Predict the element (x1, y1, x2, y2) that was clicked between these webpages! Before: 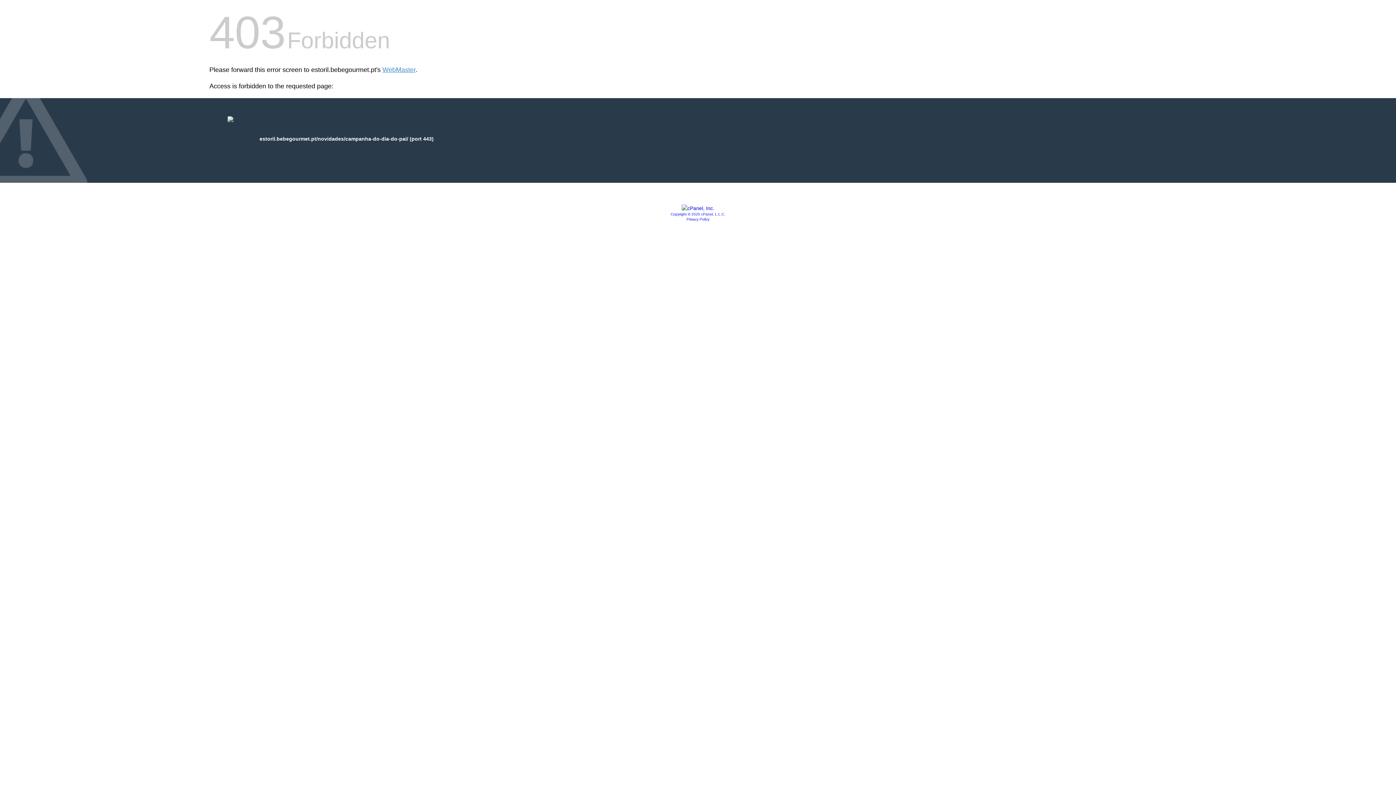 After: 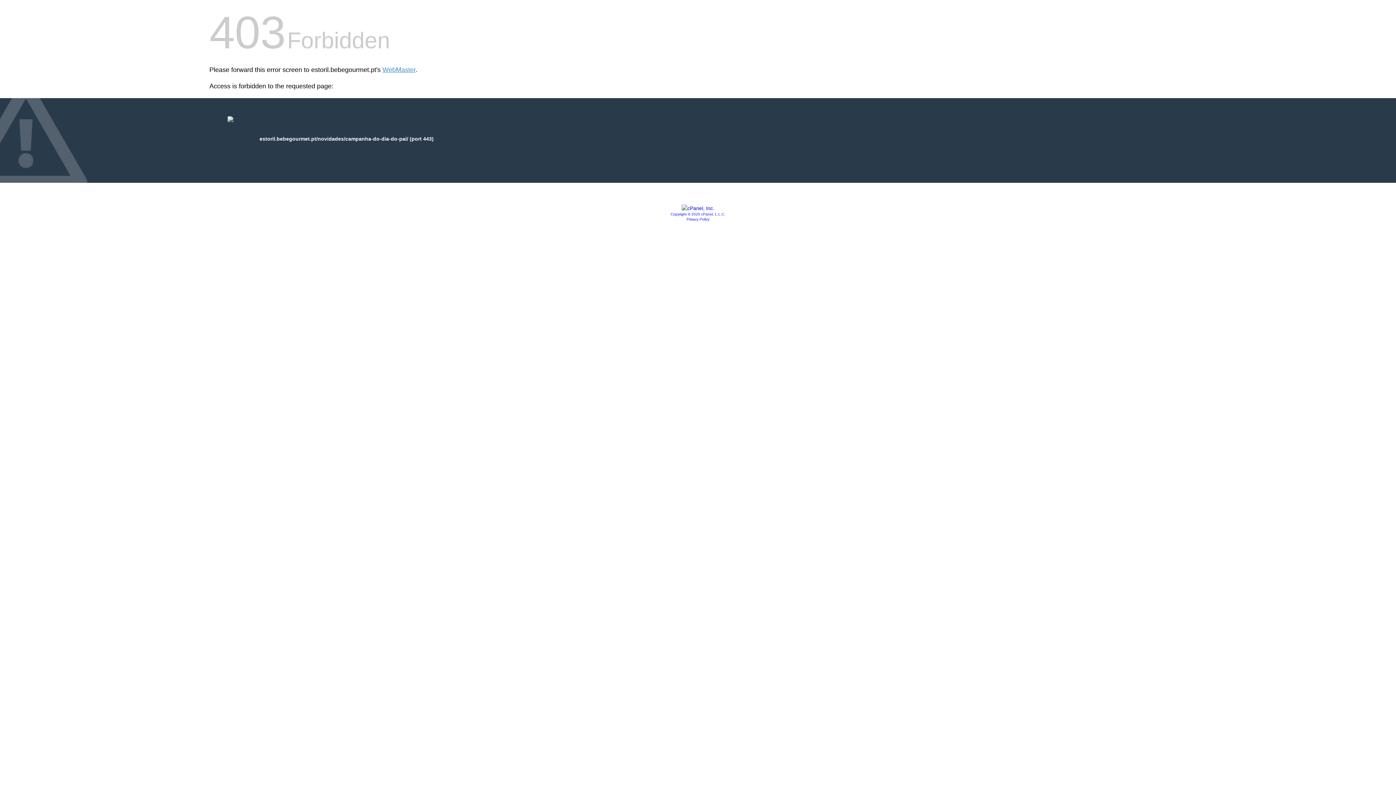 Action: bbox: (686, 217, 709, 221) label: Privacy Policy